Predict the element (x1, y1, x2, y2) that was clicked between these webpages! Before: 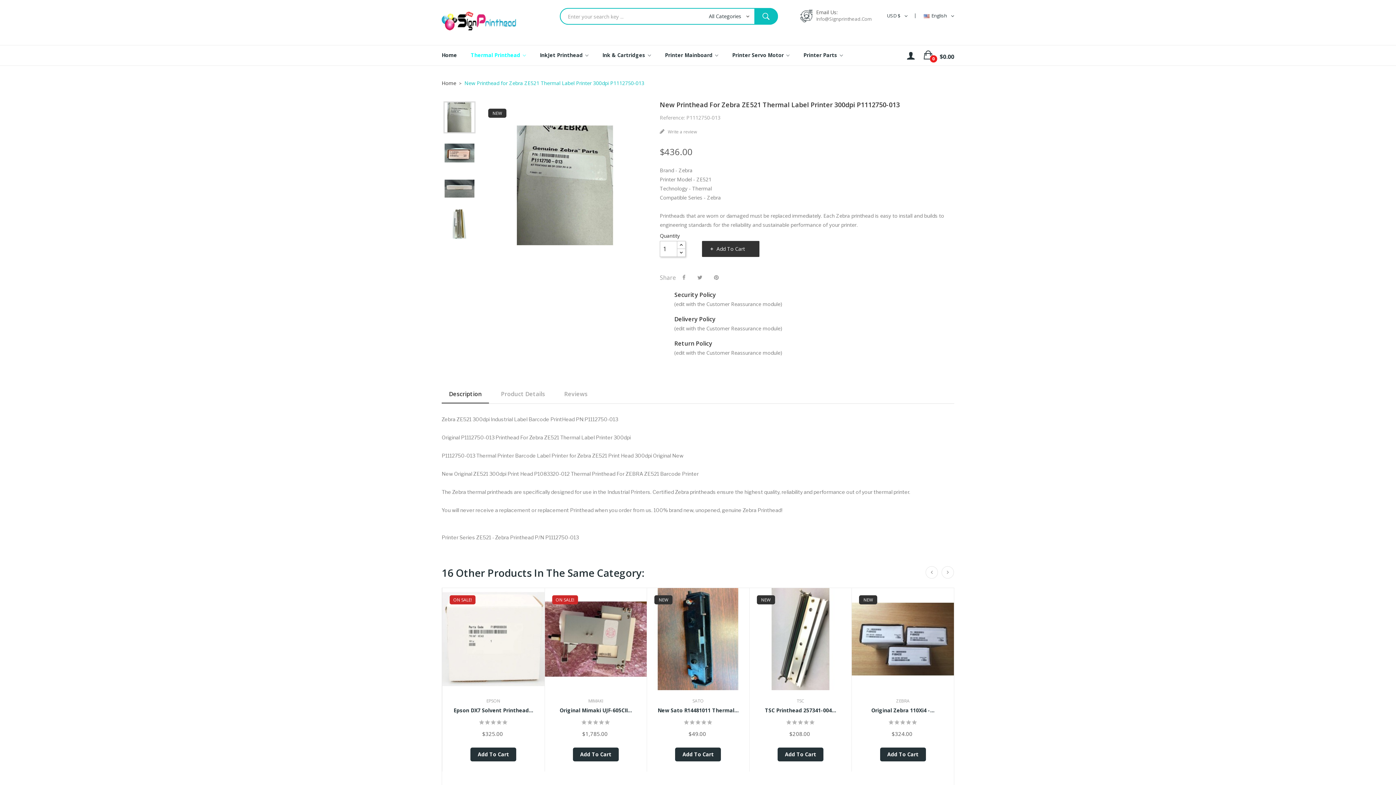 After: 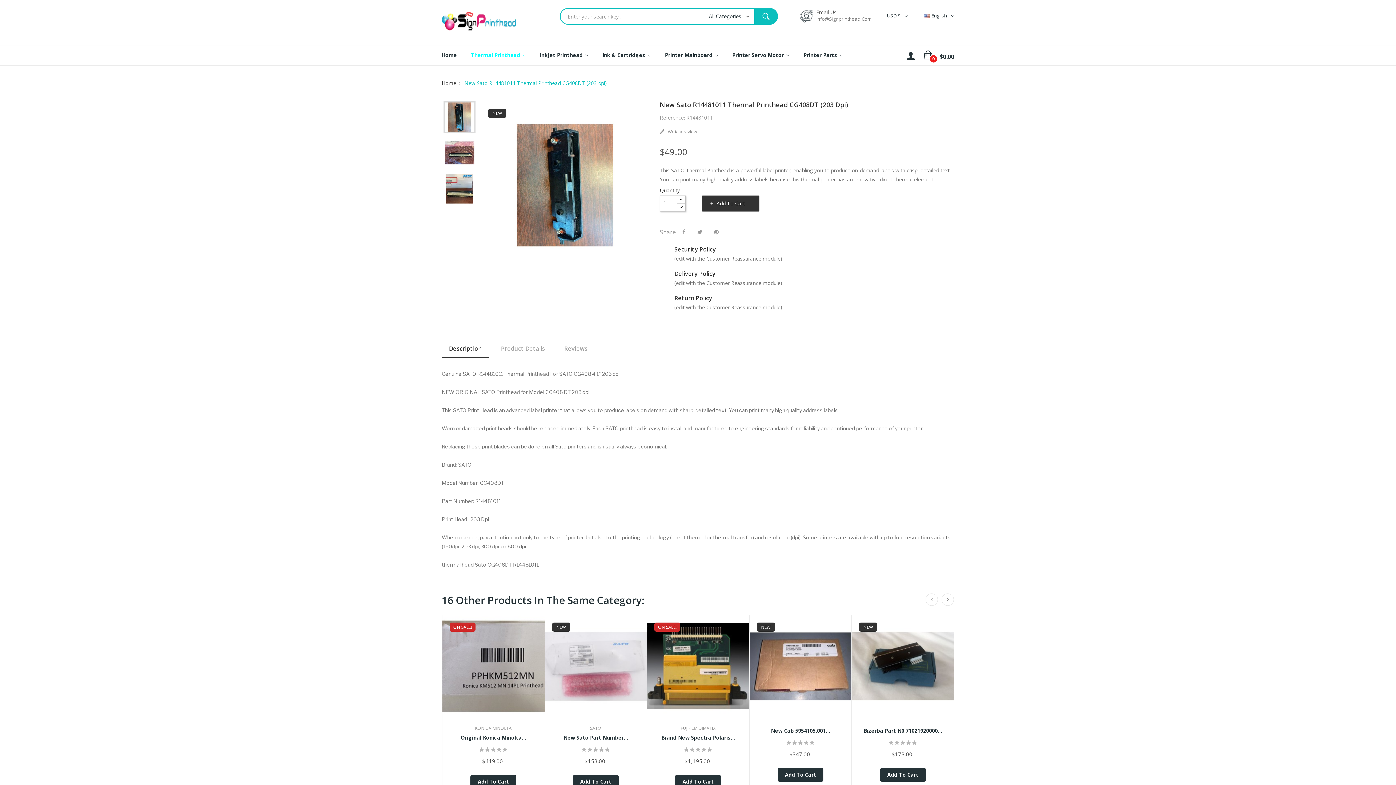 Action: bbox: (654, 706, 742, 715) label: New Sato R14481011 Thermal...